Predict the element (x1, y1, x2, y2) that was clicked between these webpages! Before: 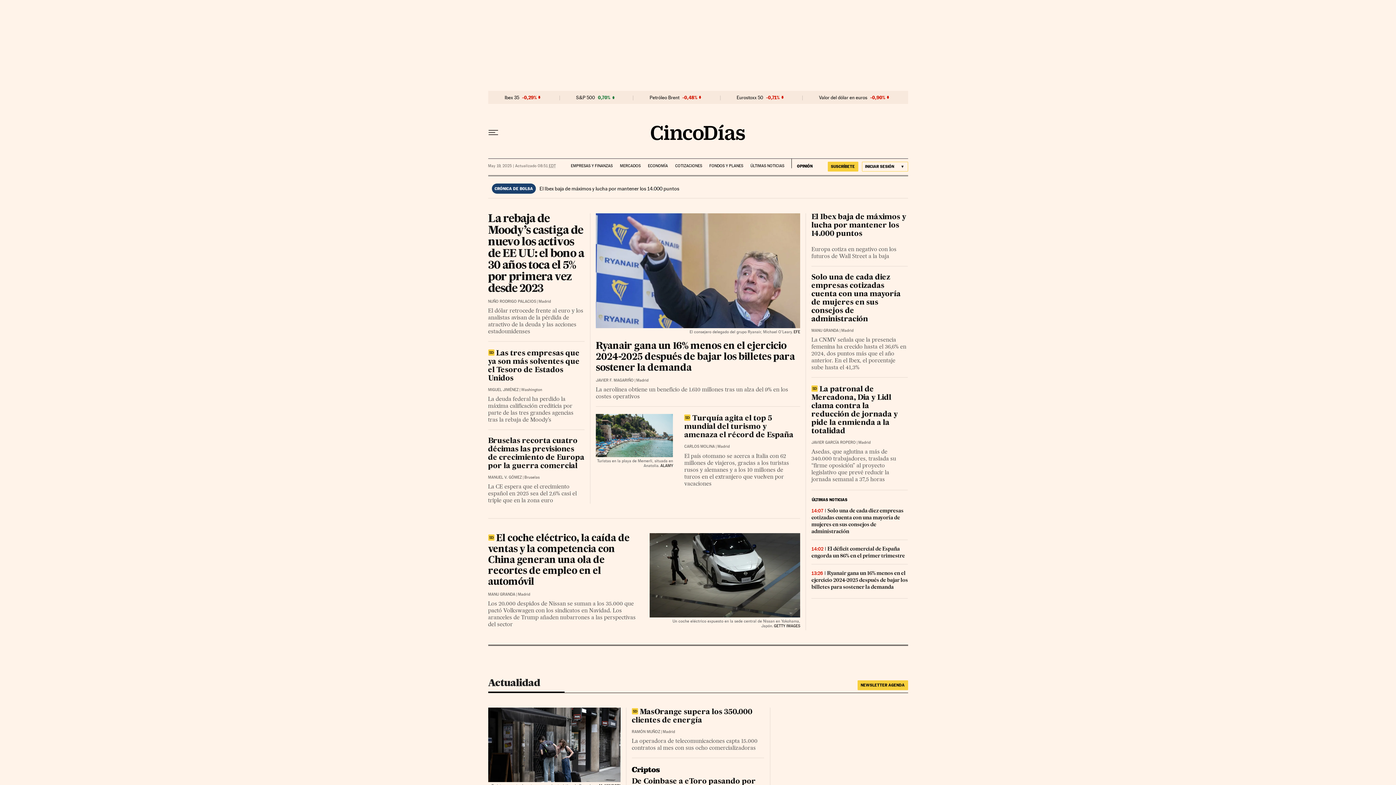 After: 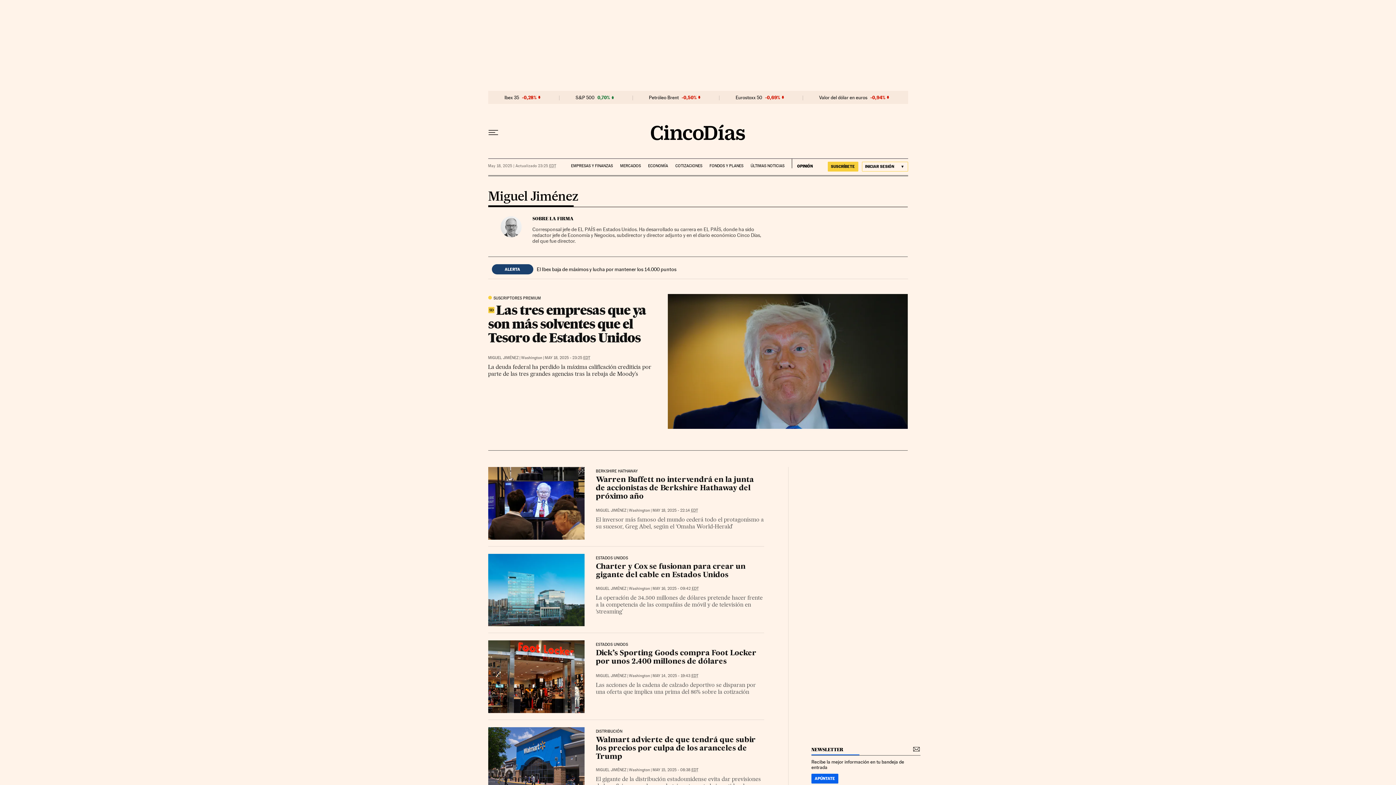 Action: label: MIGUEL JIMÉNEZ bbox: (488, 387, 518, 392)